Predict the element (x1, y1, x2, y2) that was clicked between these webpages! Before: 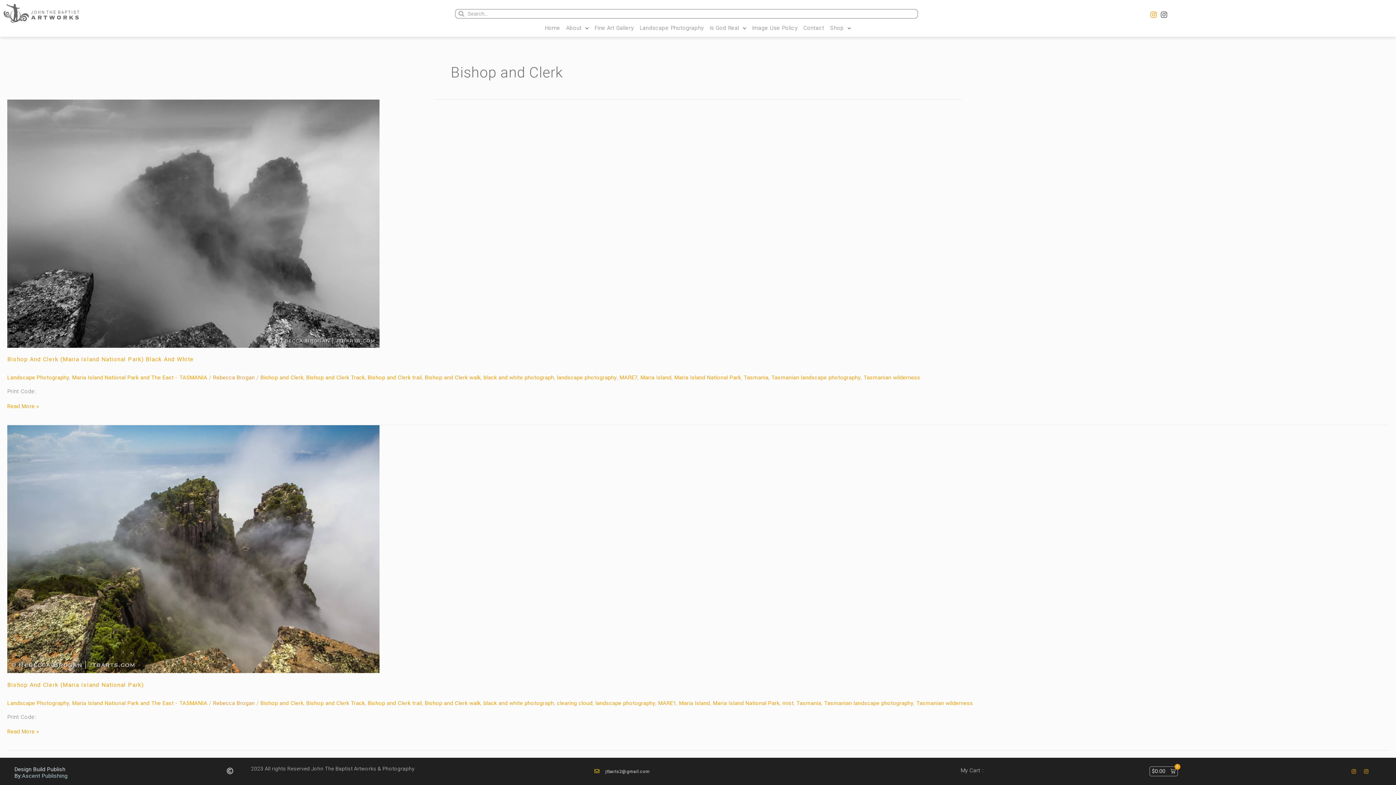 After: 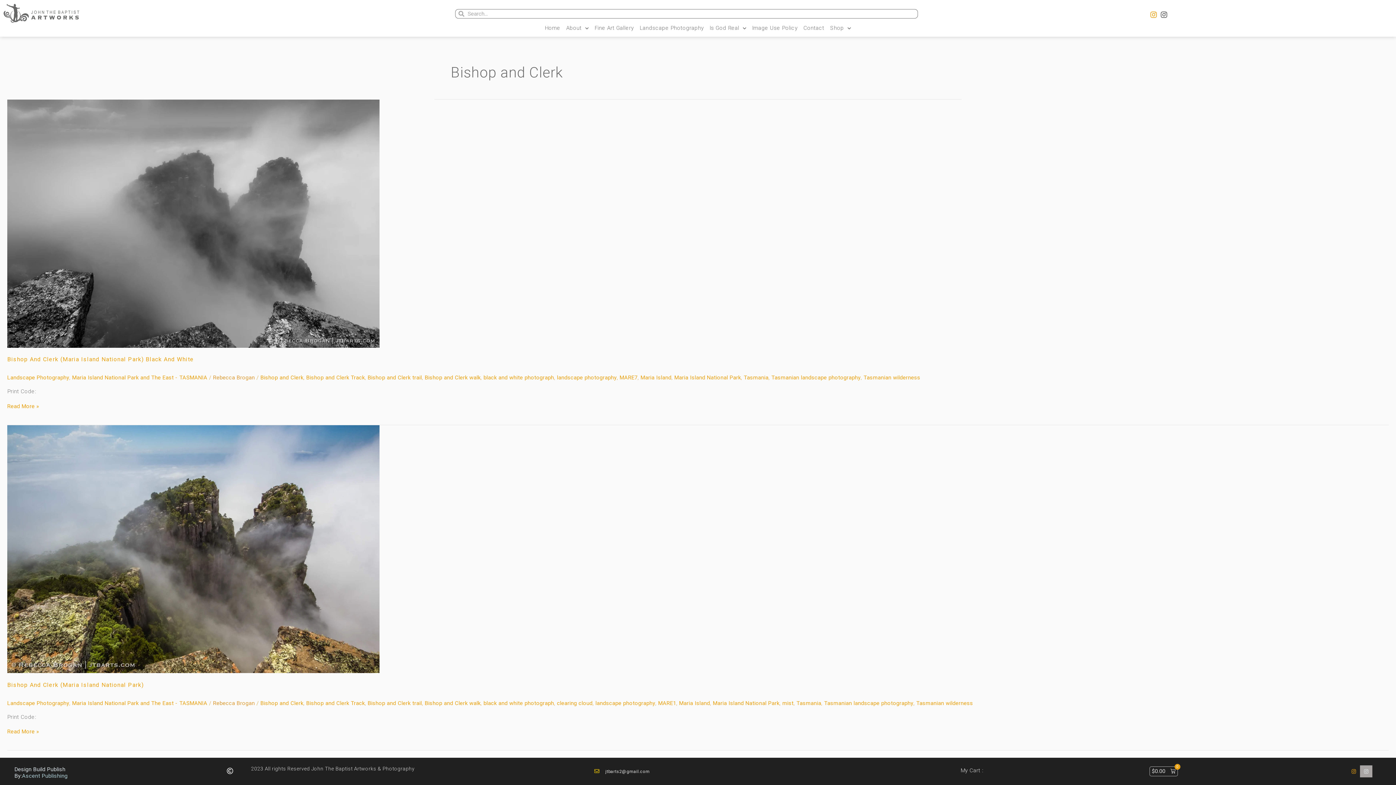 Action: bbox: (1360, 765, 1372, 777) label: Instagram